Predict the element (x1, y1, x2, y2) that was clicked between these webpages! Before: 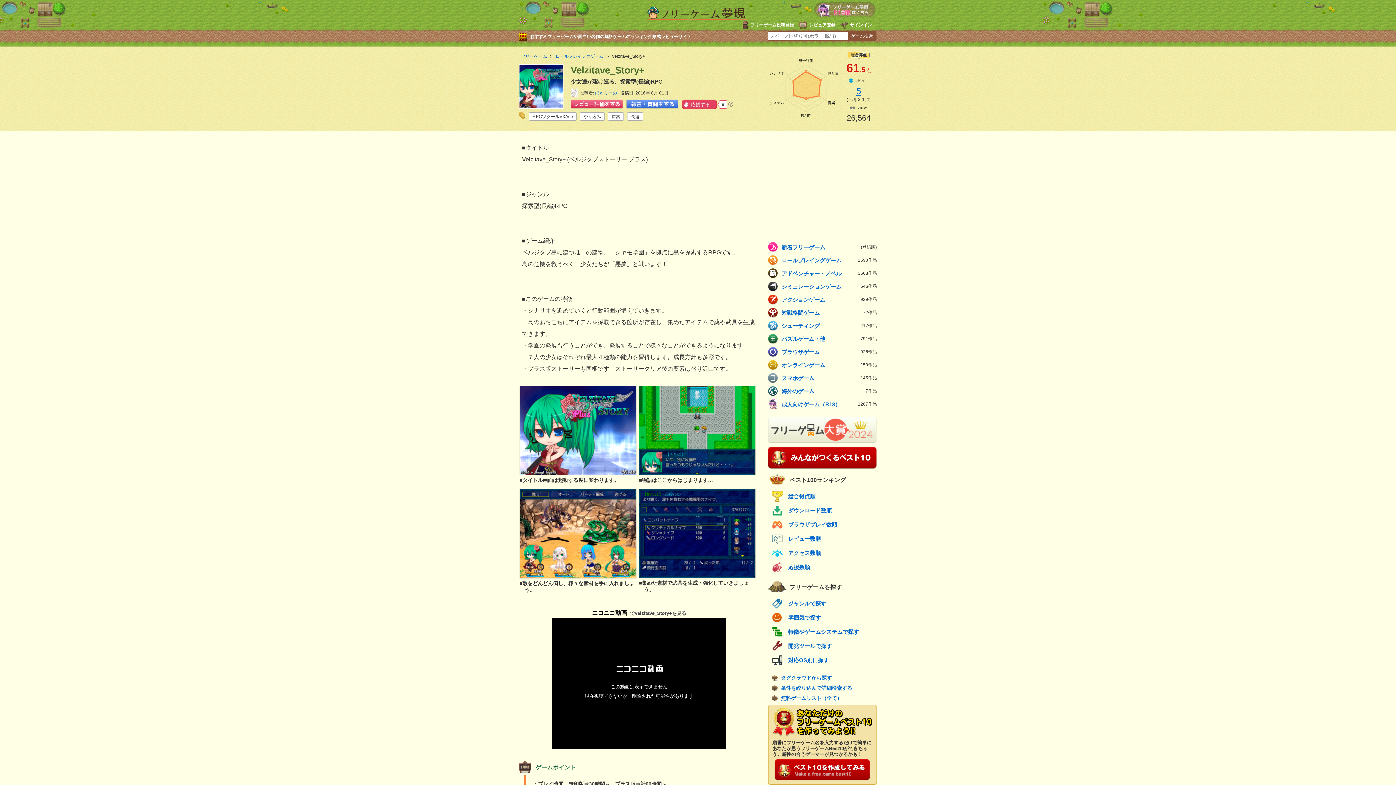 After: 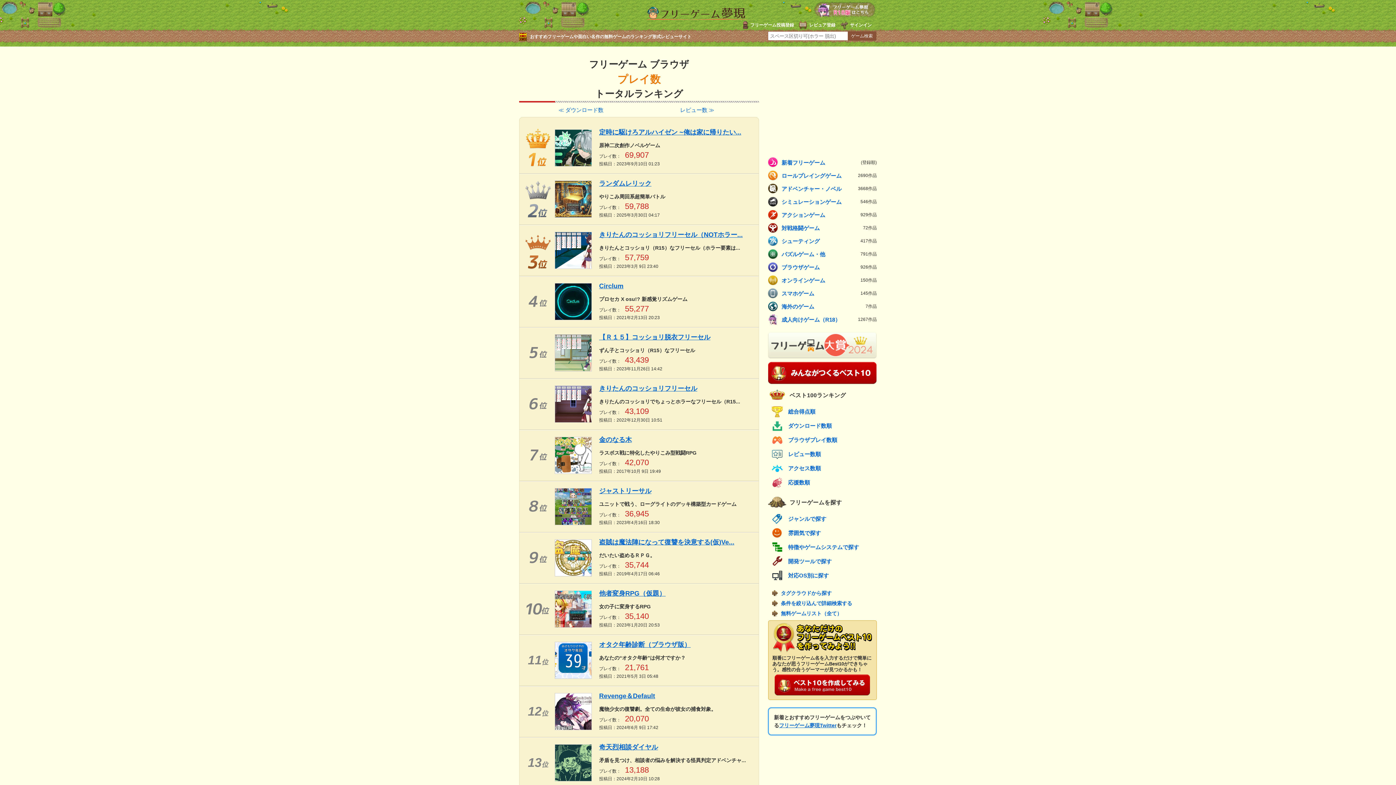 Action: label: ブラウザプレイ数順 bbox: (772, 519, 893, 530)